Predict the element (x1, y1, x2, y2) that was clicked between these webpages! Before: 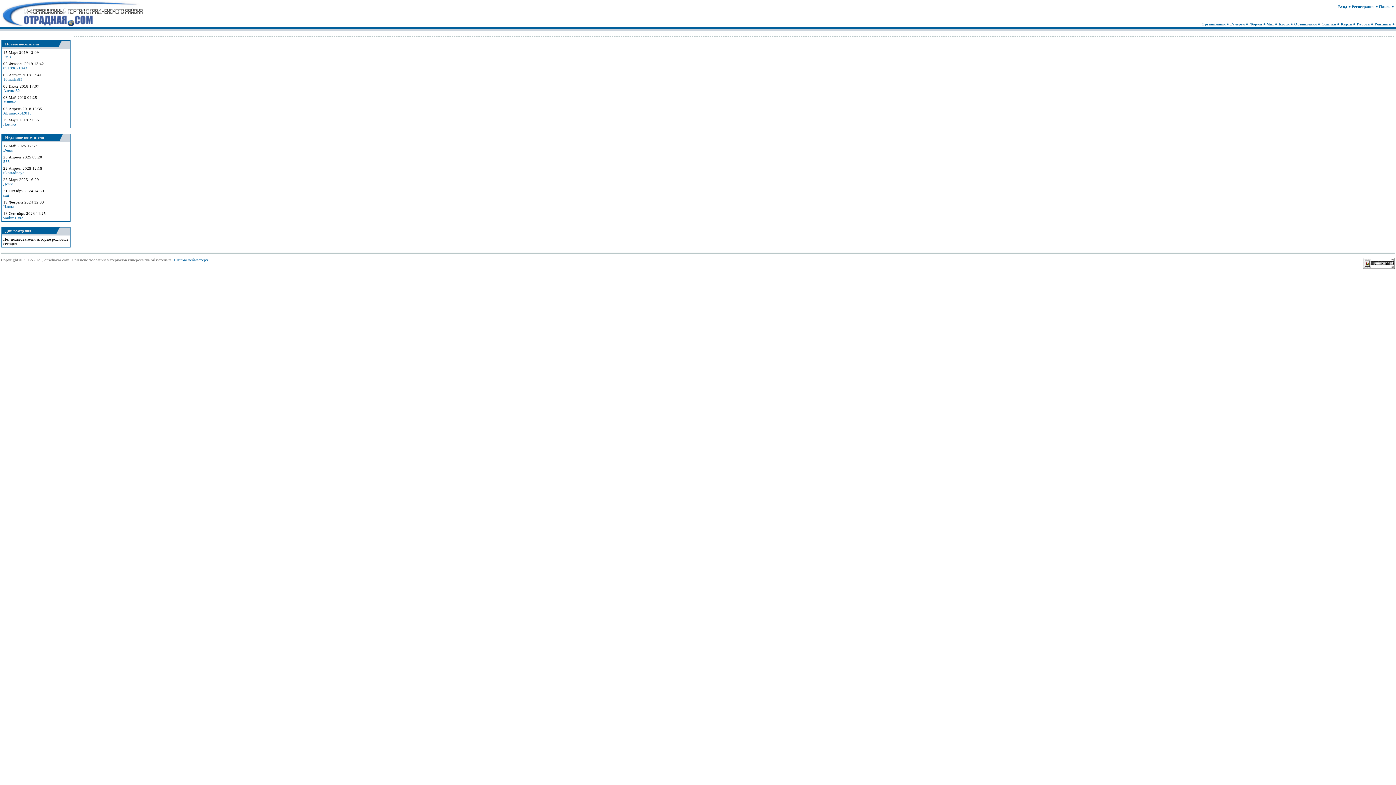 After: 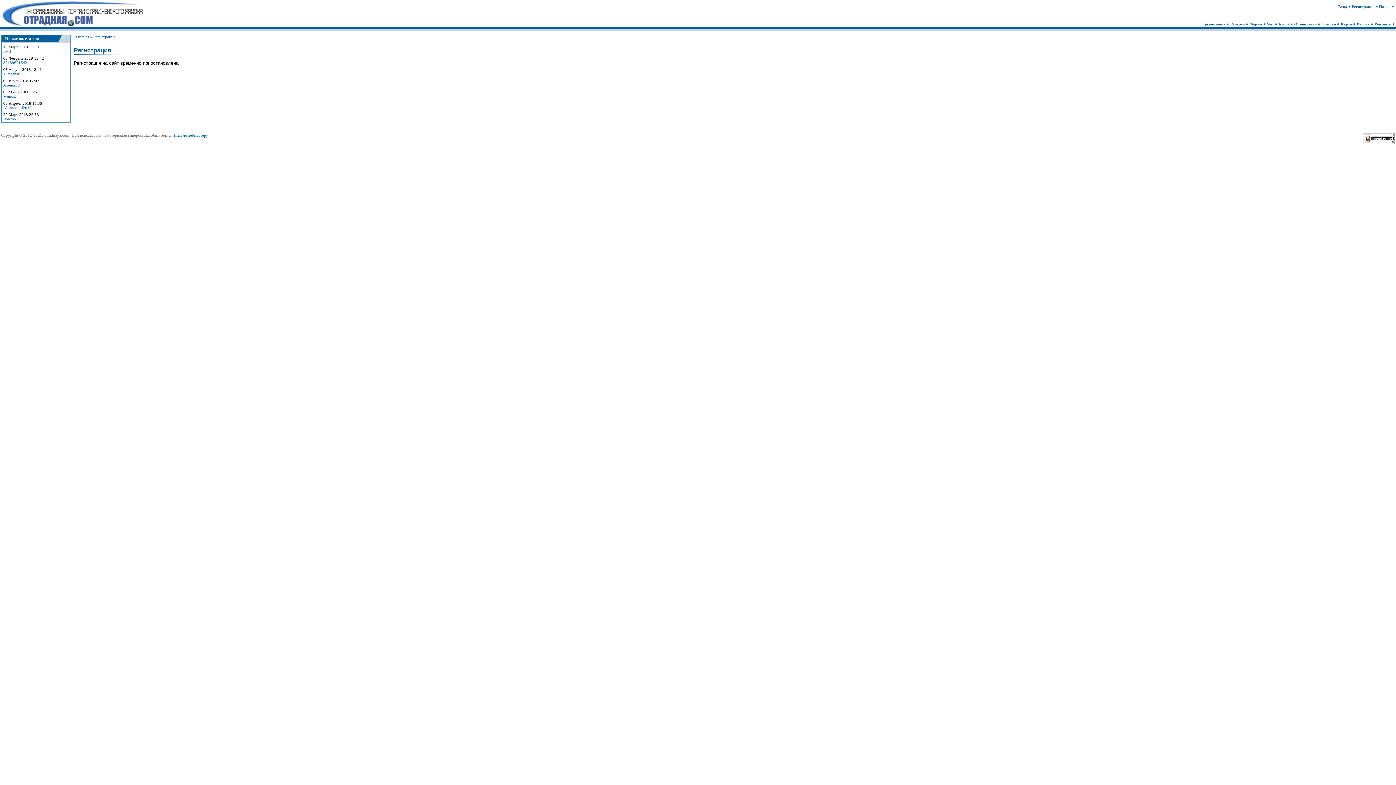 Action: label: Регистрация  bbox: (1352, 4, 1378, 8)